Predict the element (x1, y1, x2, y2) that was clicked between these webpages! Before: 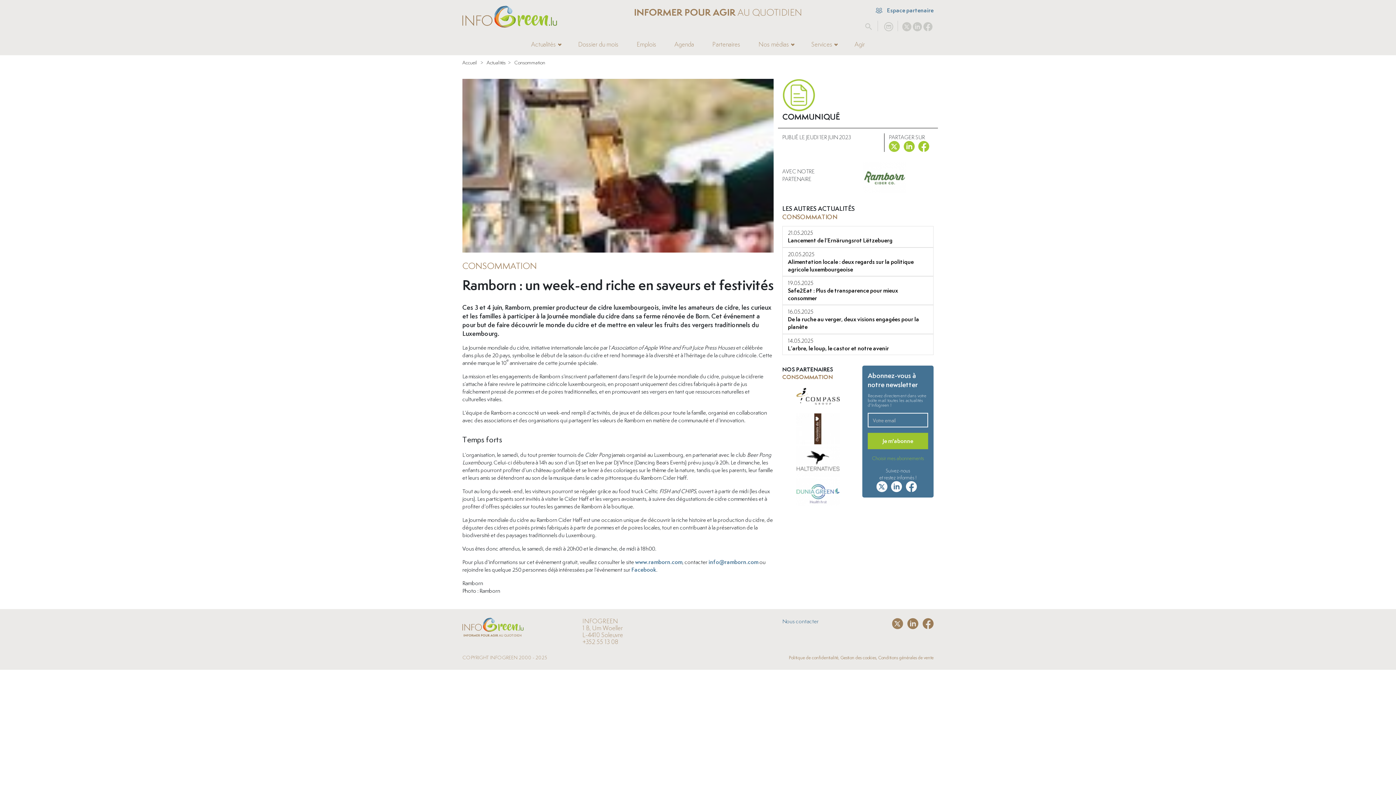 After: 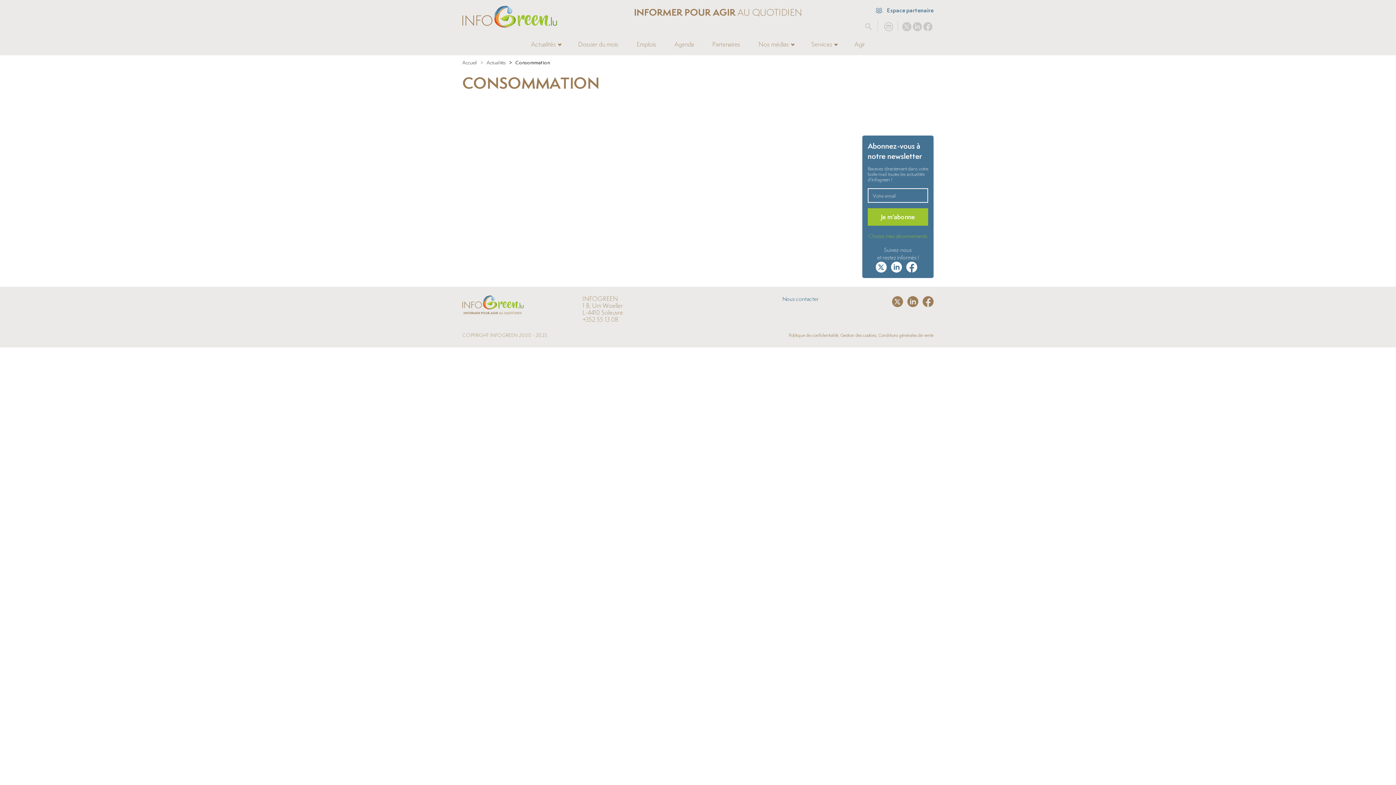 Action: label: CONSOMMATION bbox: (782, 373, 833, 381)